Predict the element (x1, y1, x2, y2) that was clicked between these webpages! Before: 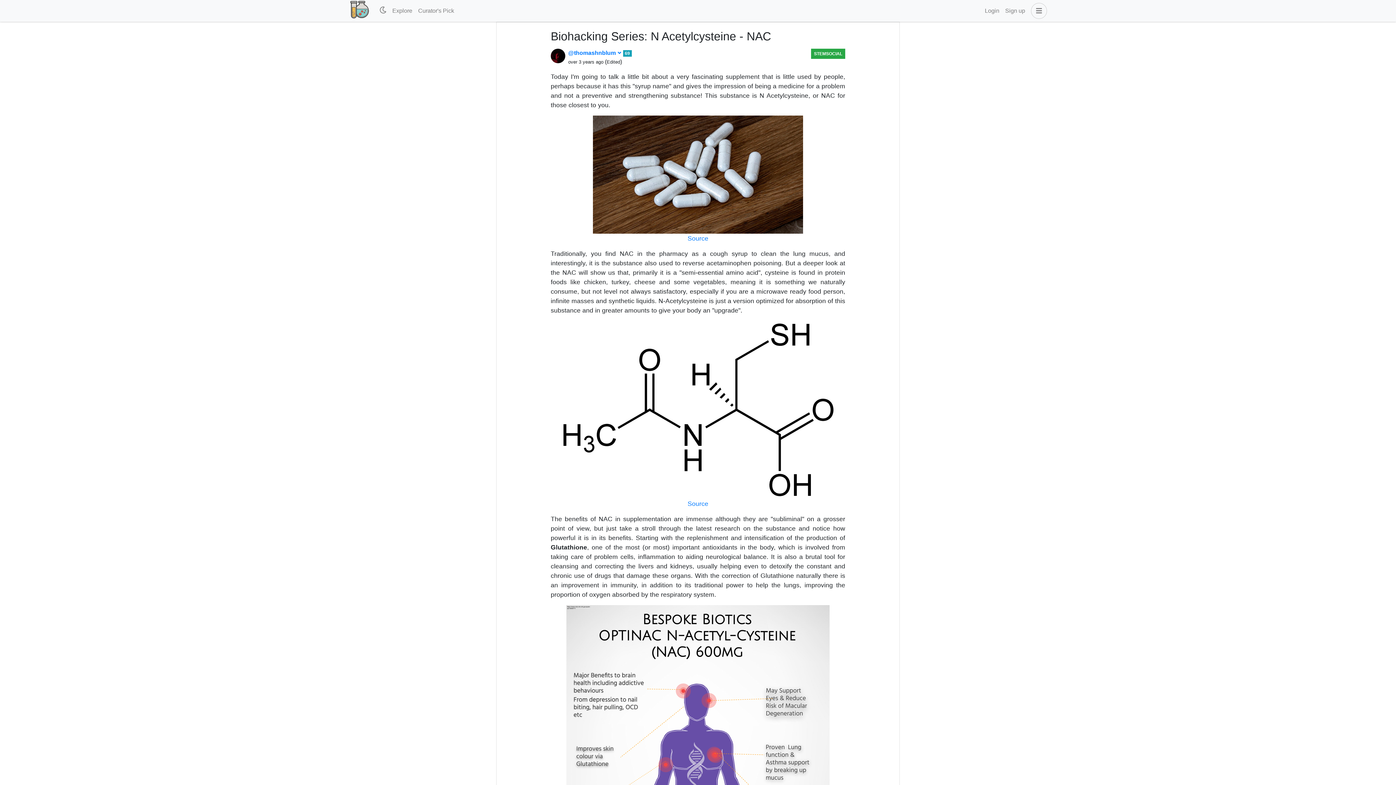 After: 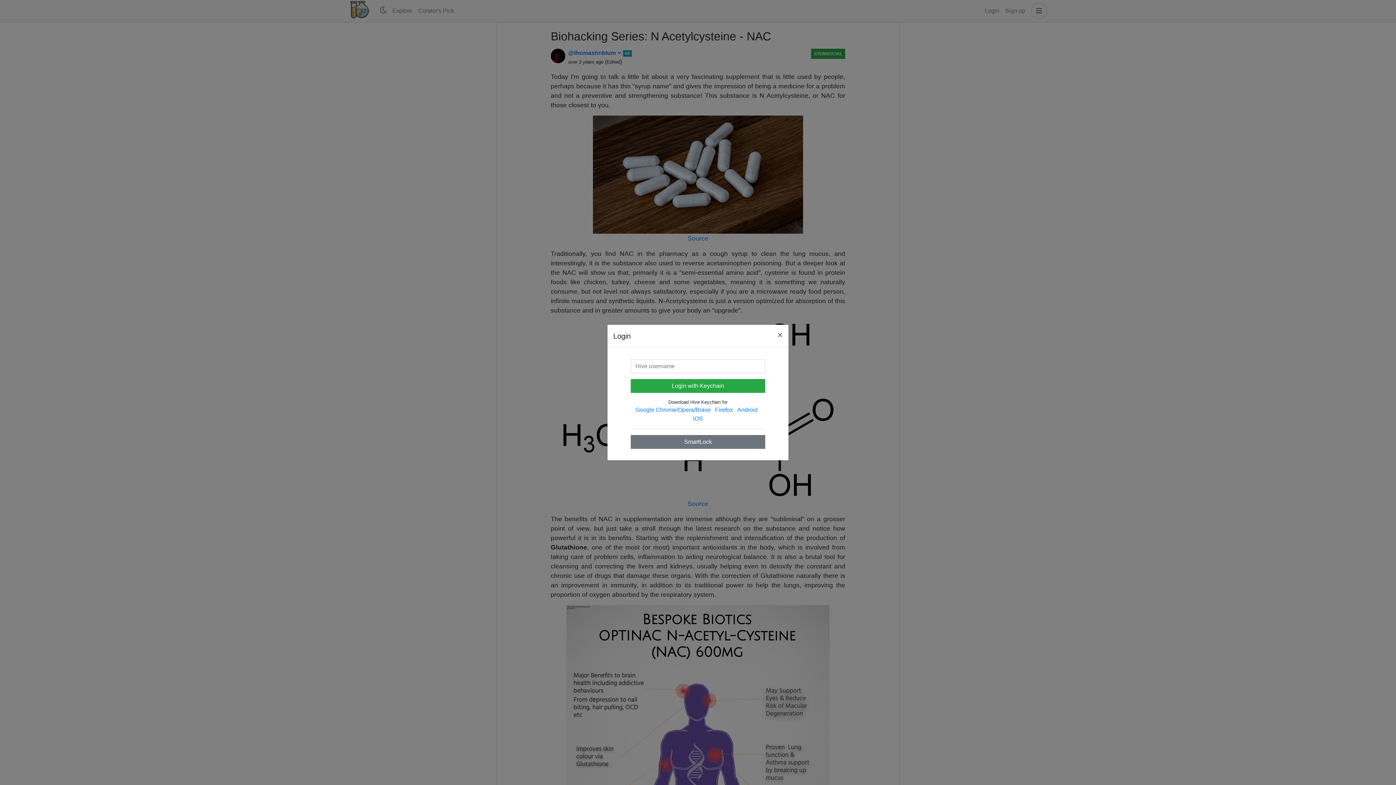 Action: label: Login bbox: (982, 3, 1002, 18)